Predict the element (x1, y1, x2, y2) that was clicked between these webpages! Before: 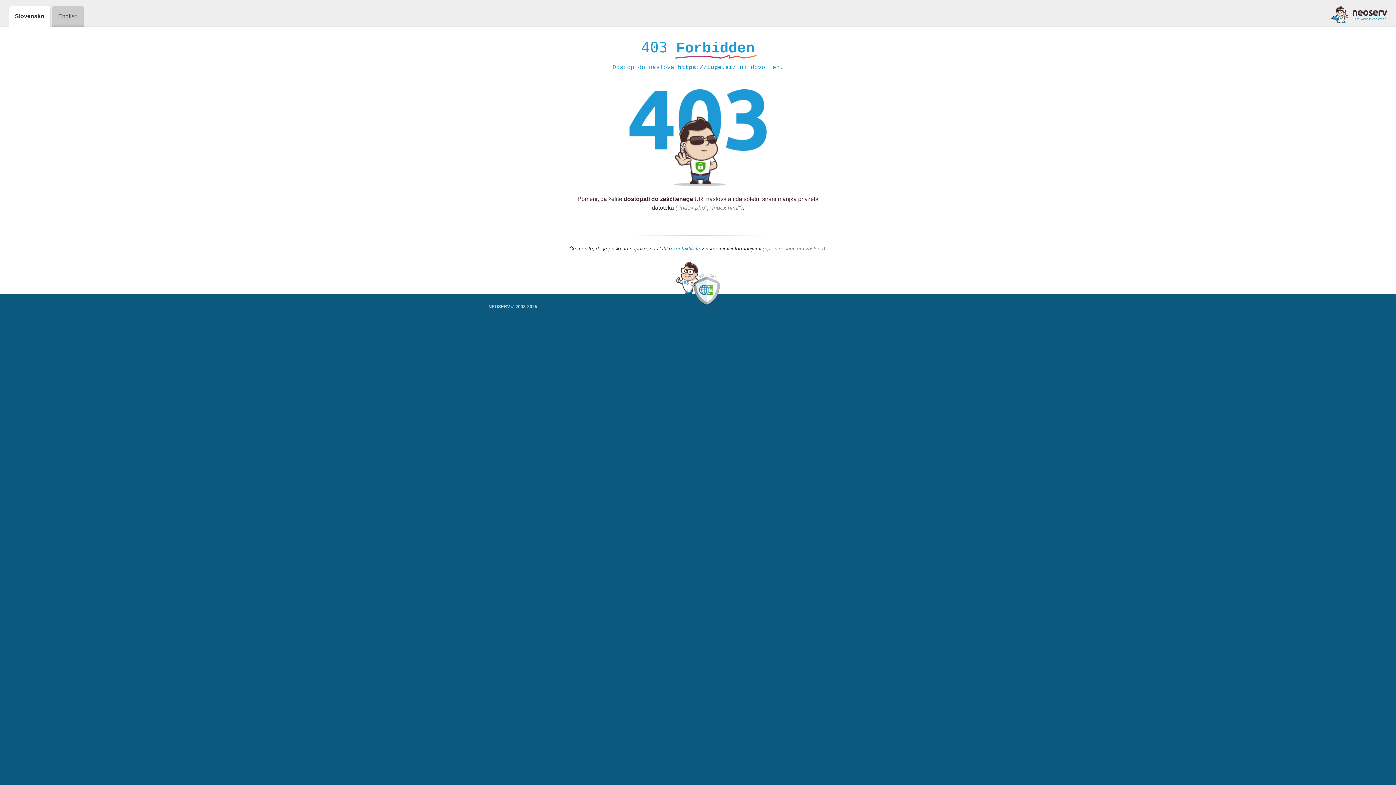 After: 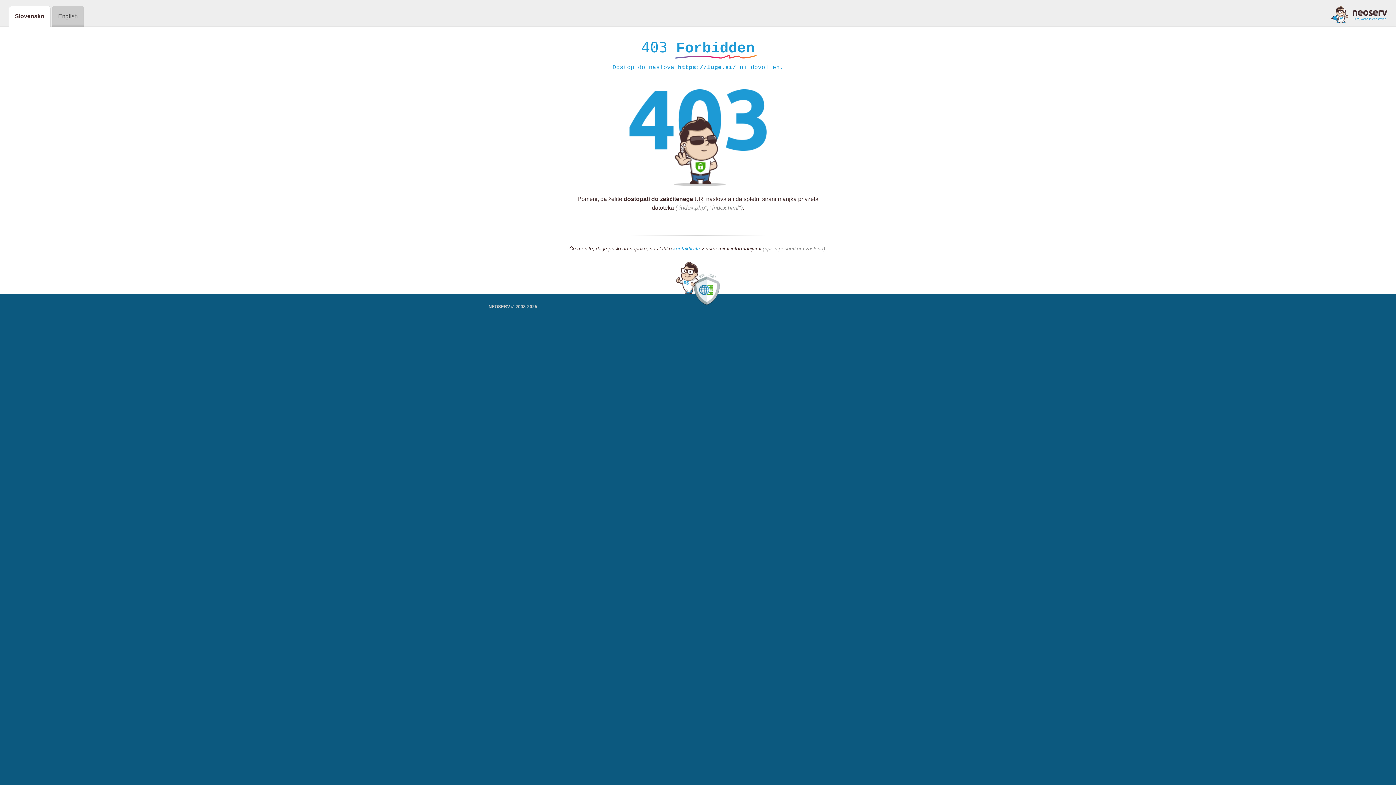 Action: label: kontaktirate bbox: (673, 245, 700, 252)